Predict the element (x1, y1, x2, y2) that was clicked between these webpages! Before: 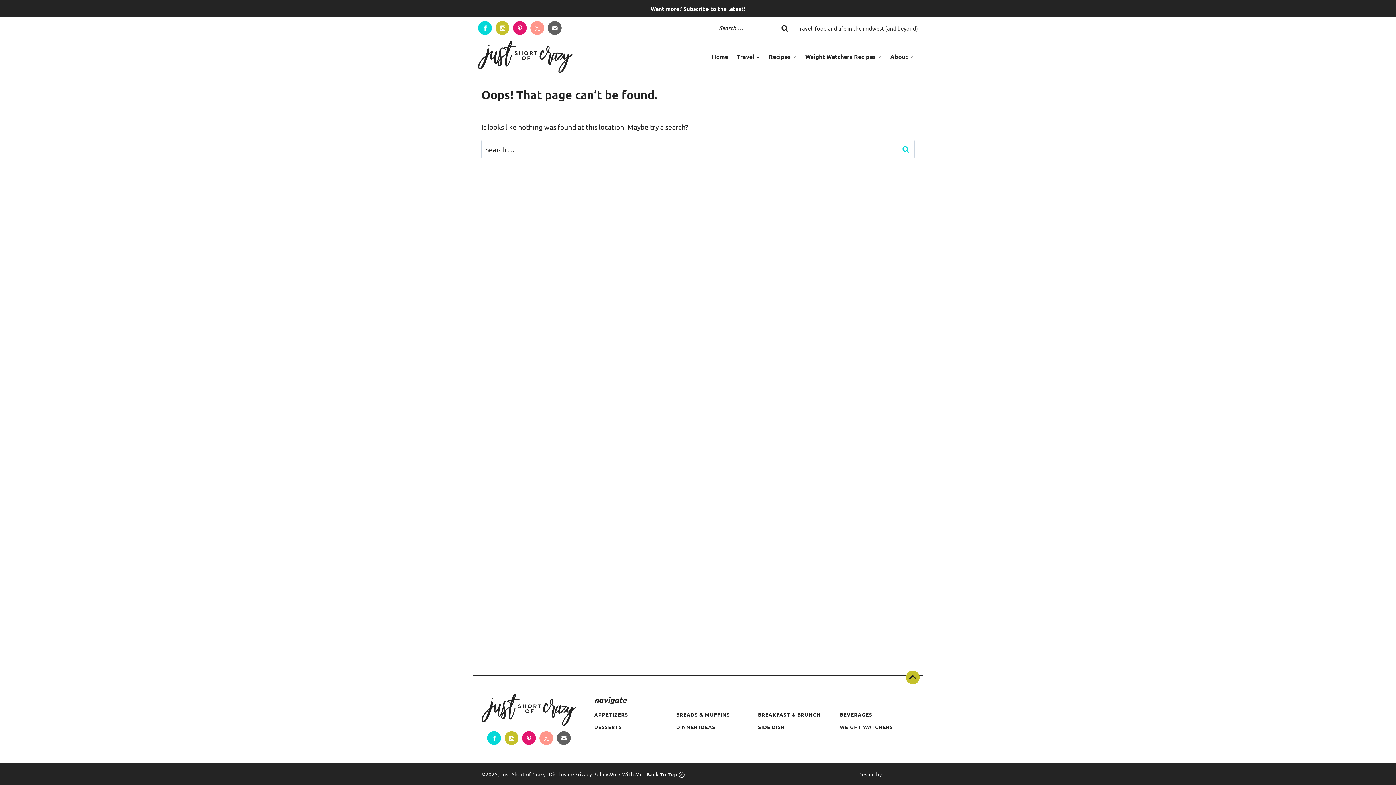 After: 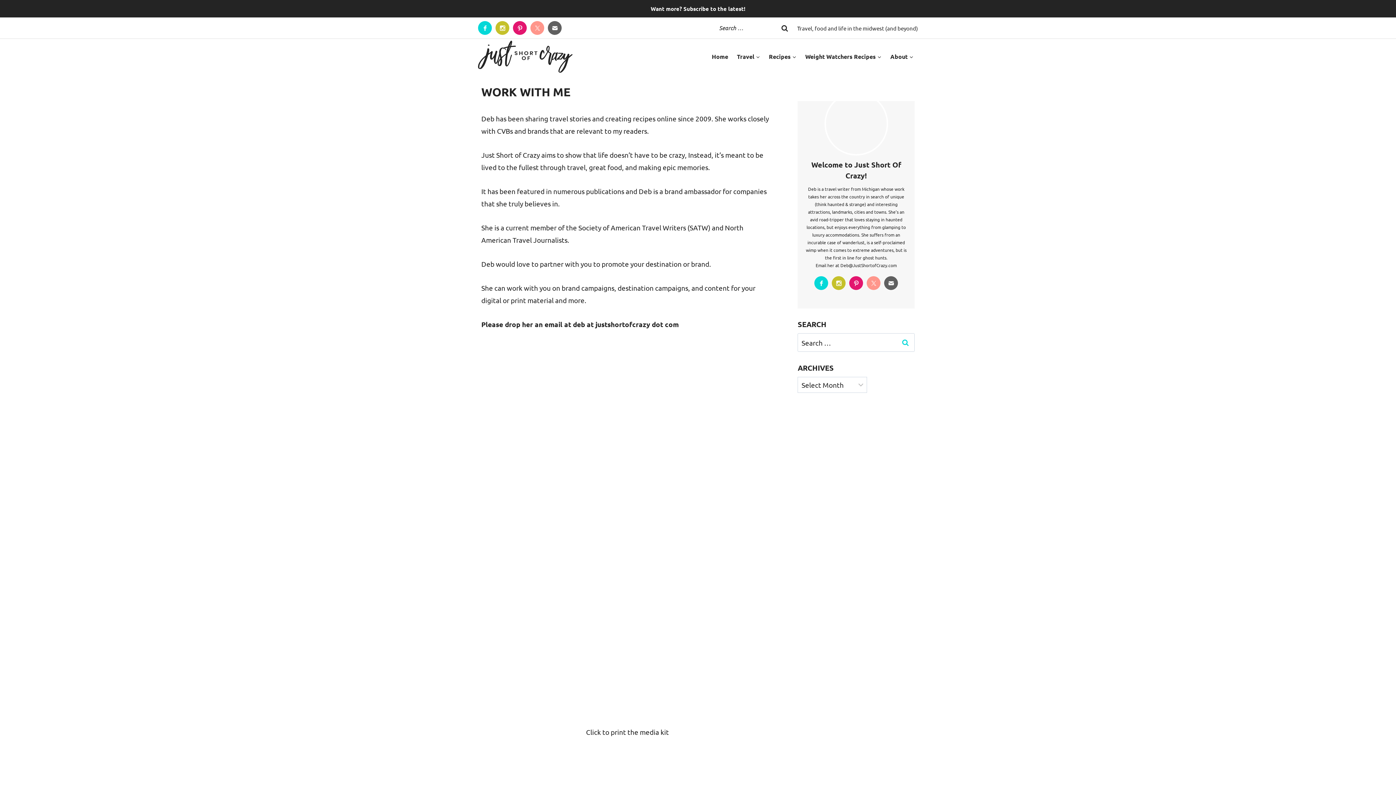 Action: bbox: (608, 771, 642, 777) label: Work With Me